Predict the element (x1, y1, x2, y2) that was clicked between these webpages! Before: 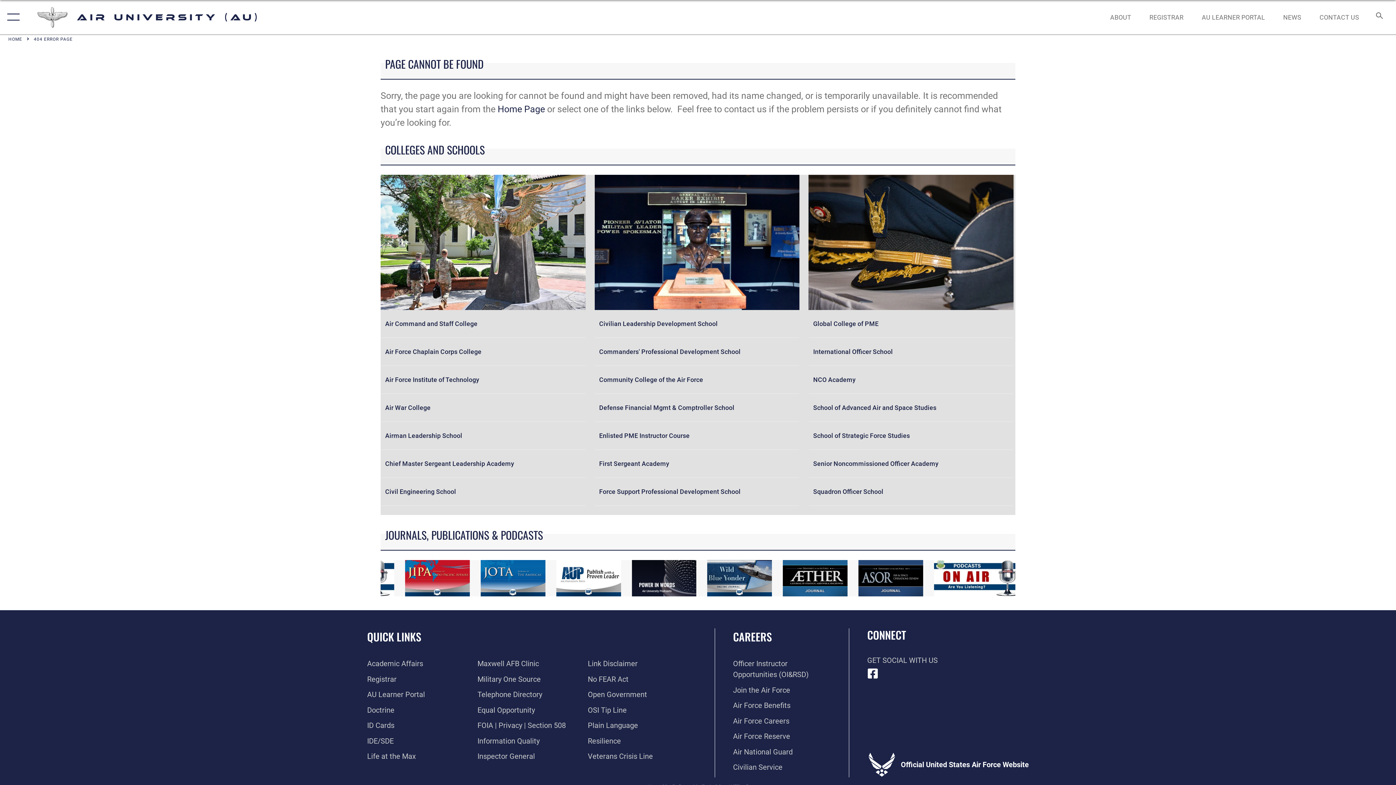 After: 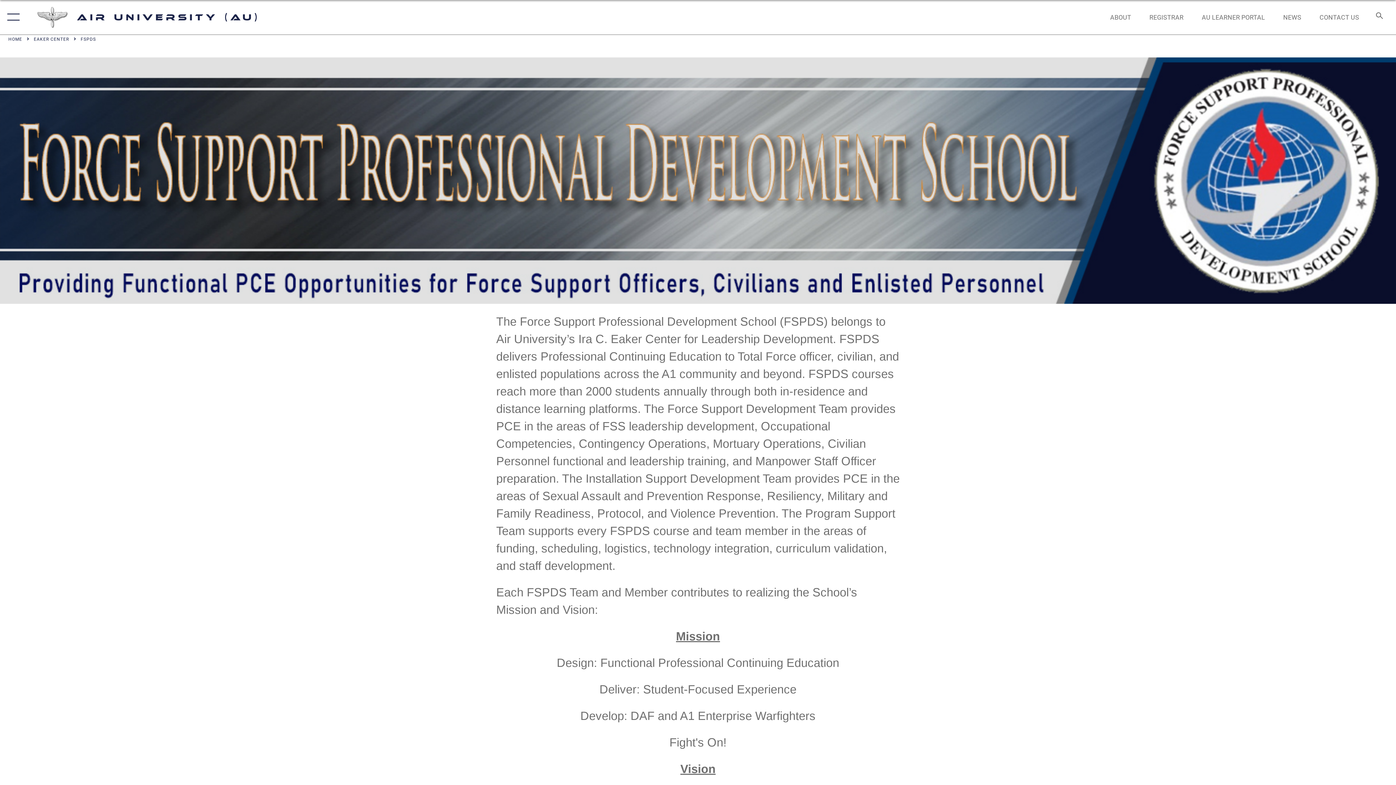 Action: label: Force Support Professional Development School bbox: (594, 478, 799, 505)